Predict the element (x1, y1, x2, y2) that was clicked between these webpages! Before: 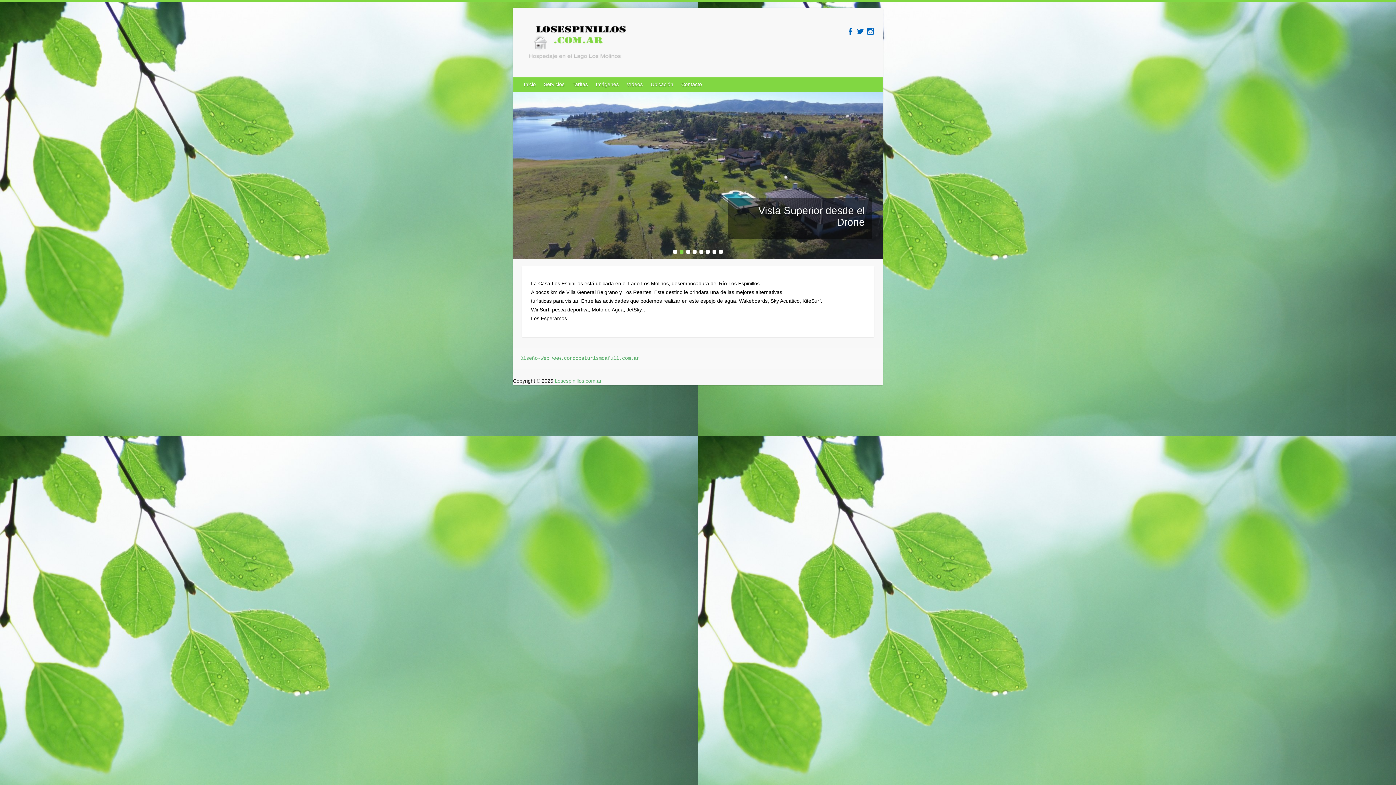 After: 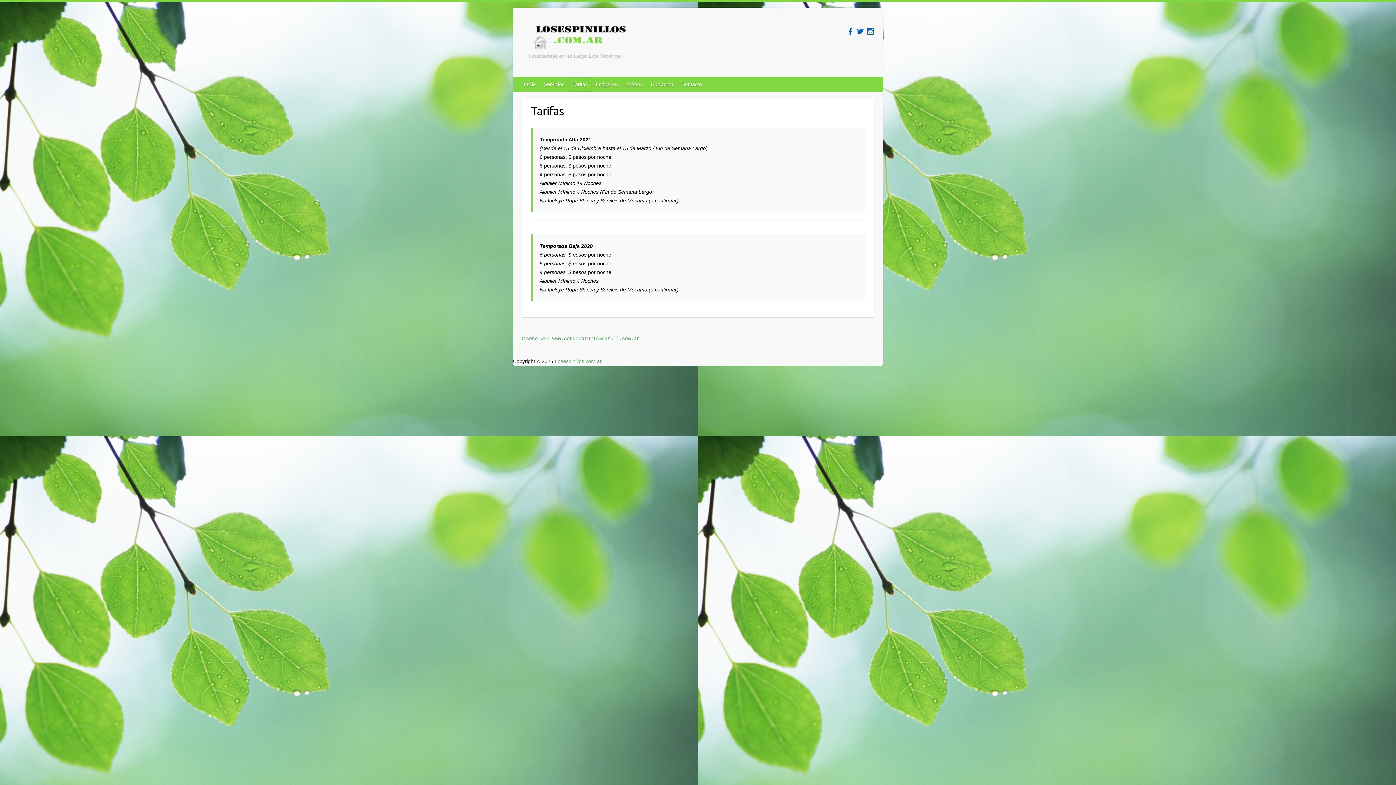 Action: bbox: (569, 77, 592, 91) label: Tarifas